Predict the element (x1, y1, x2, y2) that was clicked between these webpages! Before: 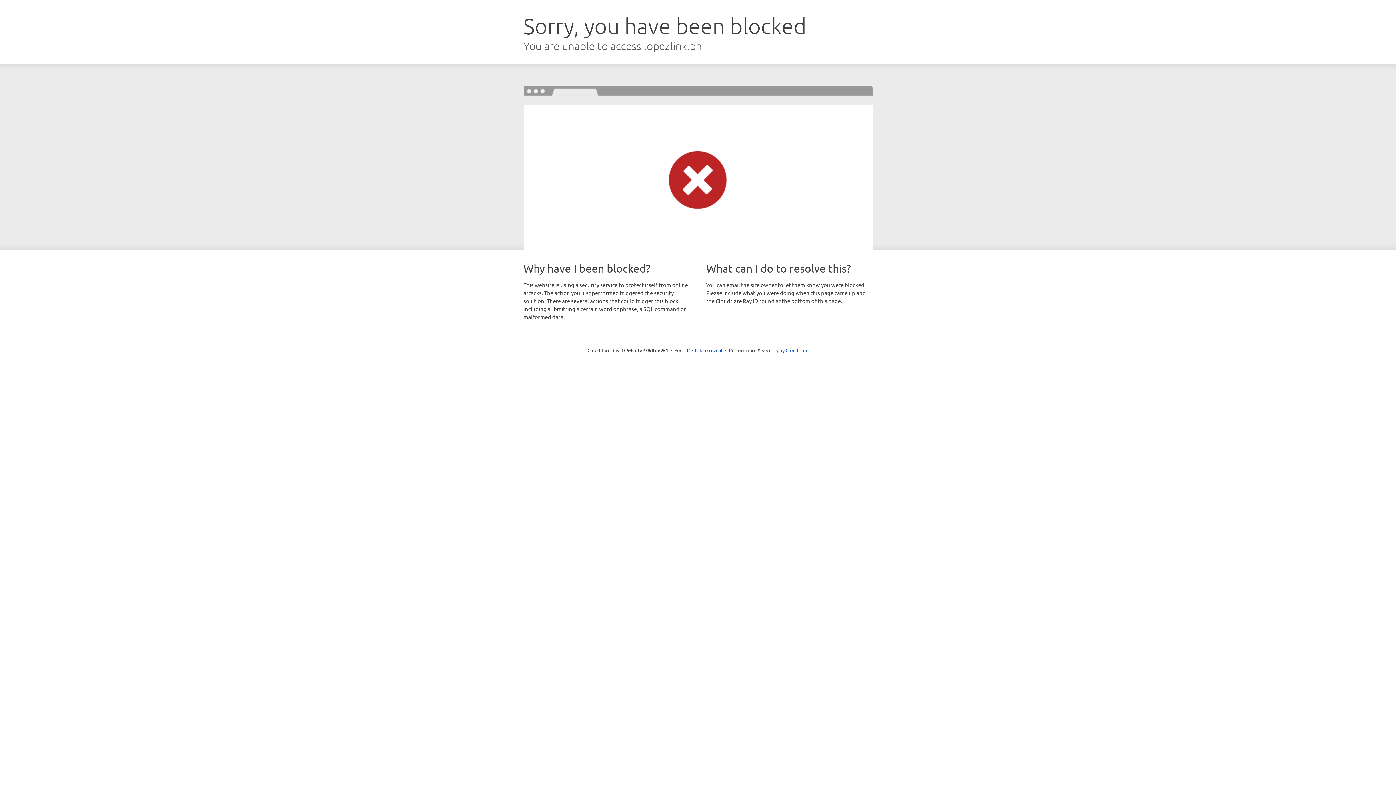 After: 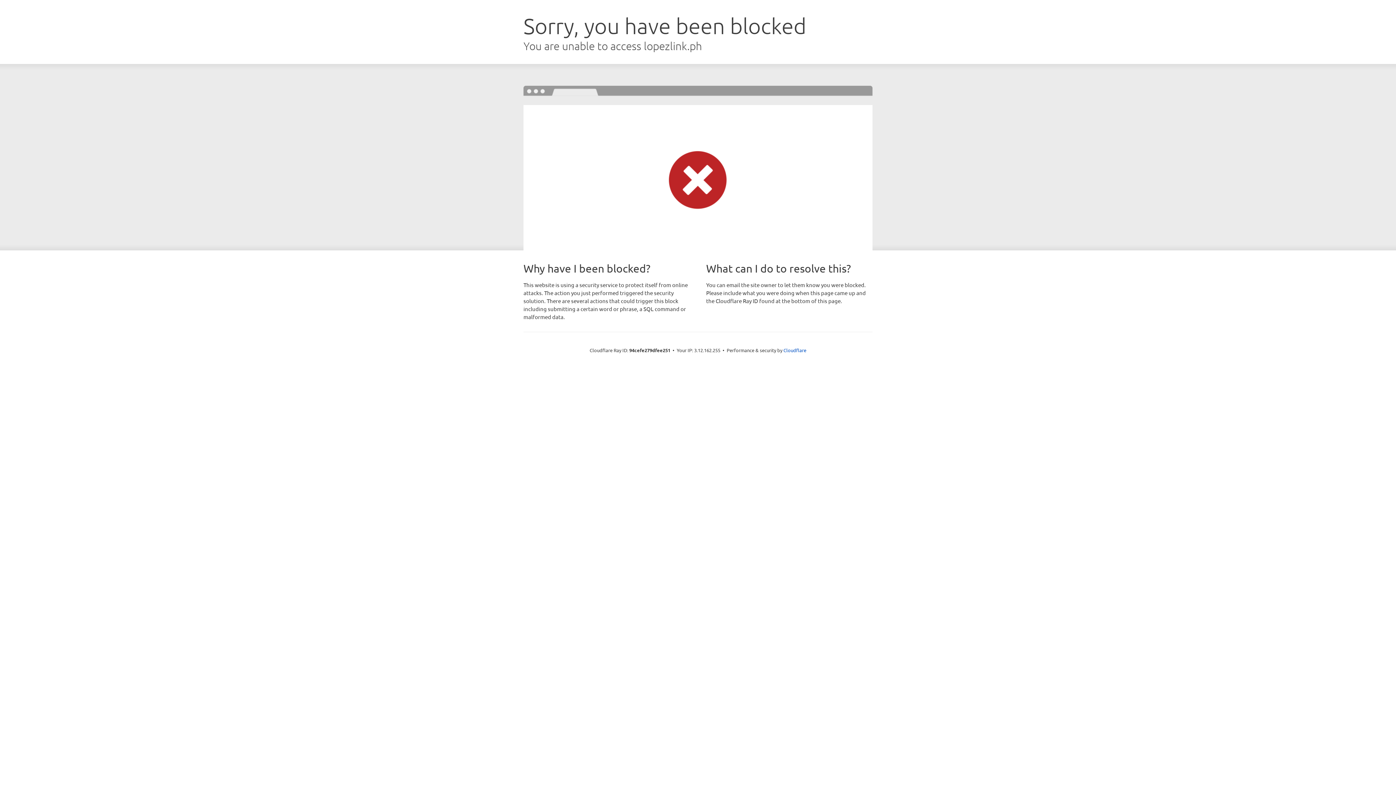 Action: bbox: (692, 346, 722, 353) label: Click to reveal